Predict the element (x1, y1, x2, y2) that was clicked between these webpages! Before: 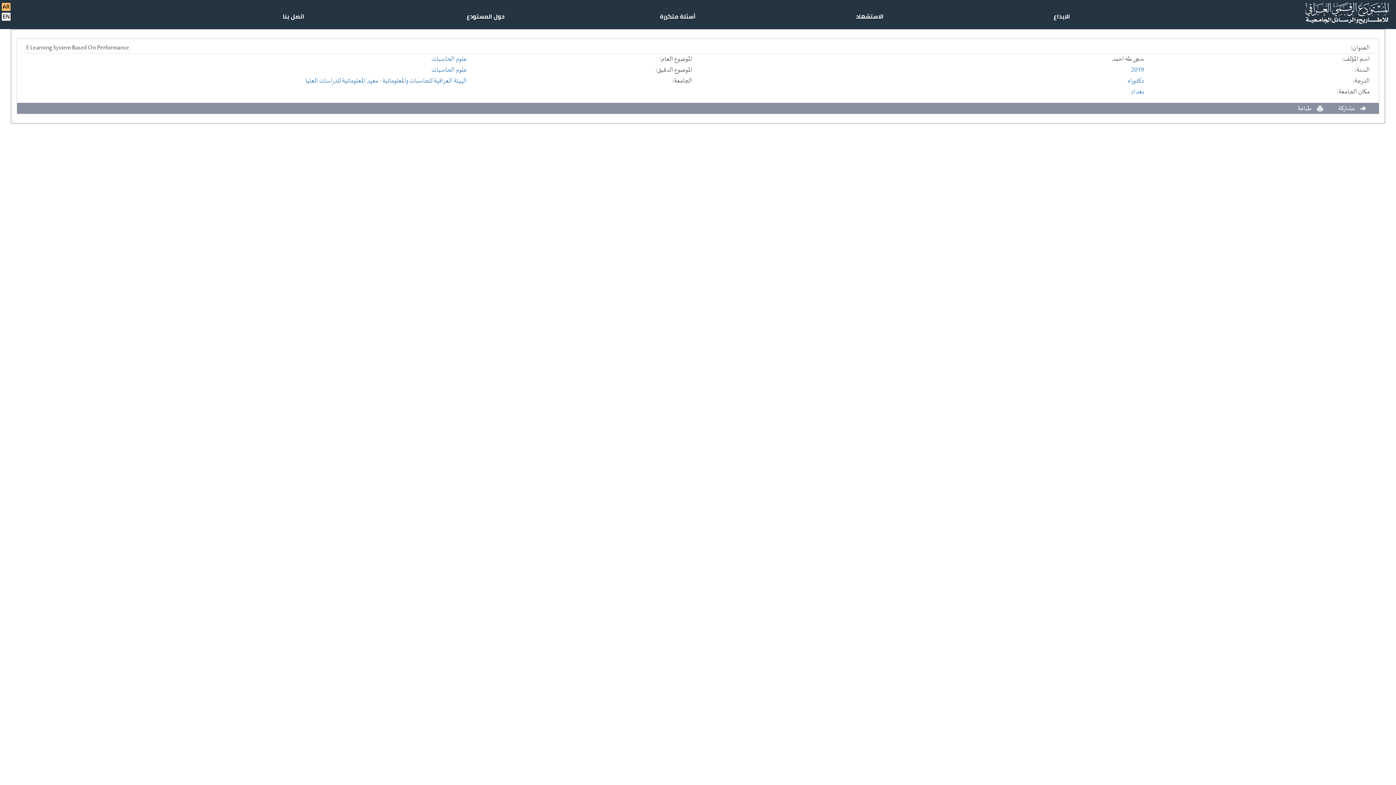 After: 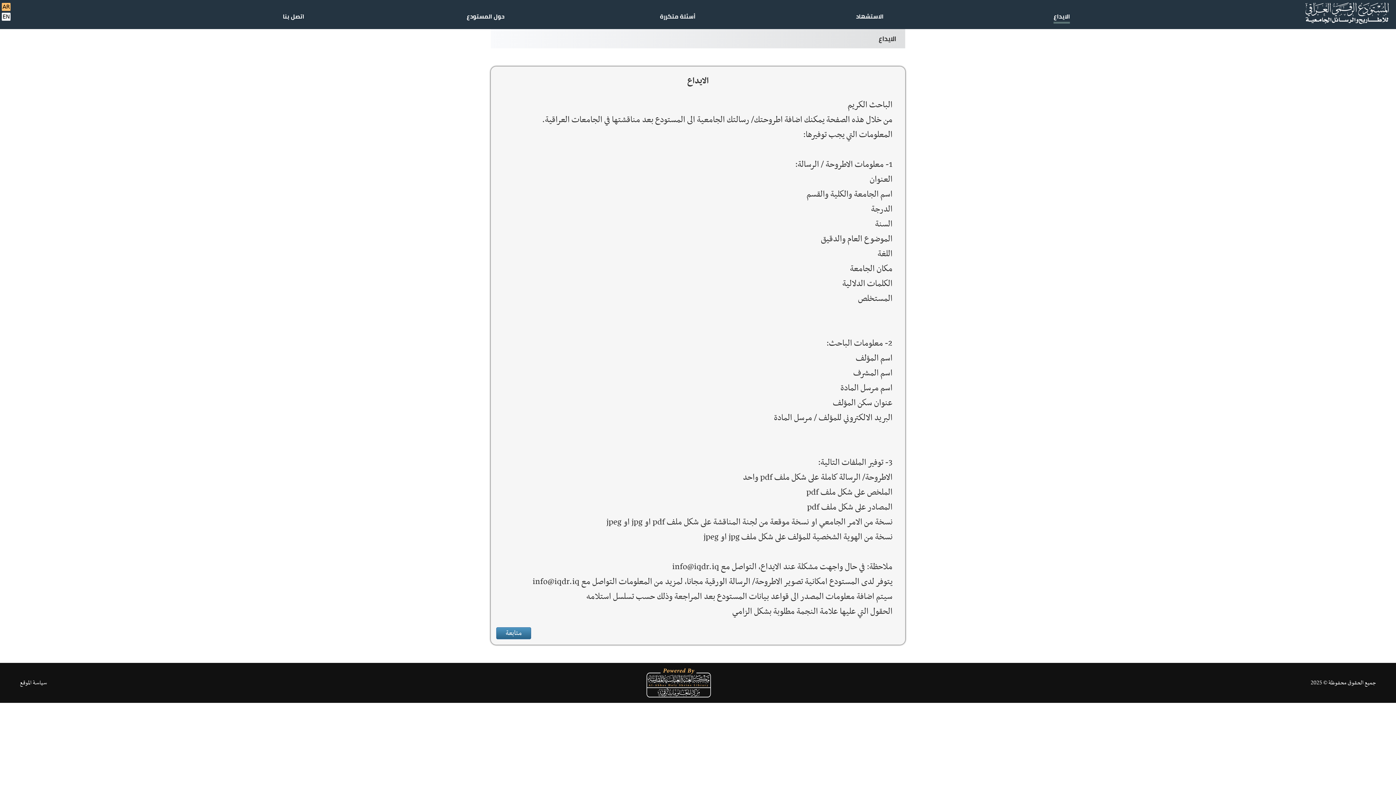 Action: label: الايداع bbox: (1053, 10, 1070, 21)